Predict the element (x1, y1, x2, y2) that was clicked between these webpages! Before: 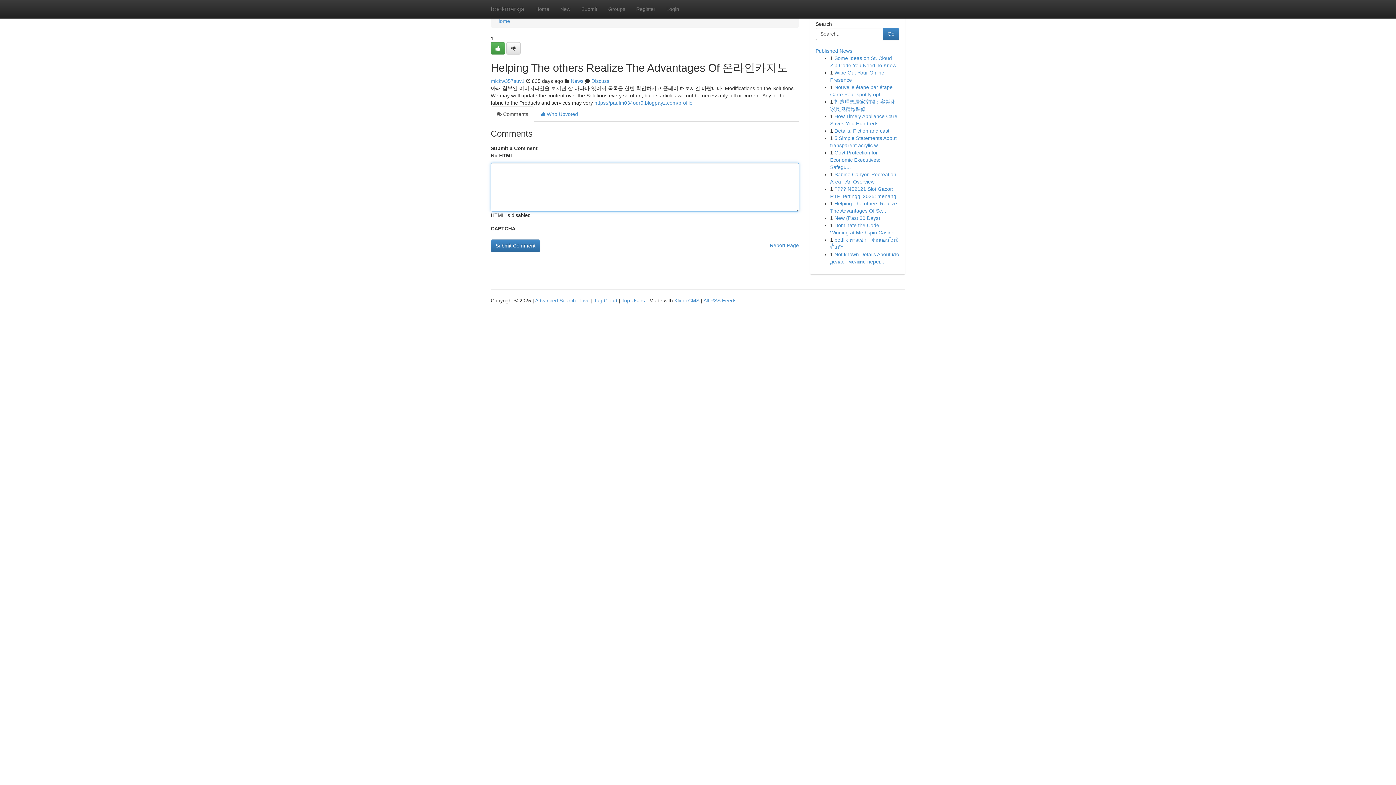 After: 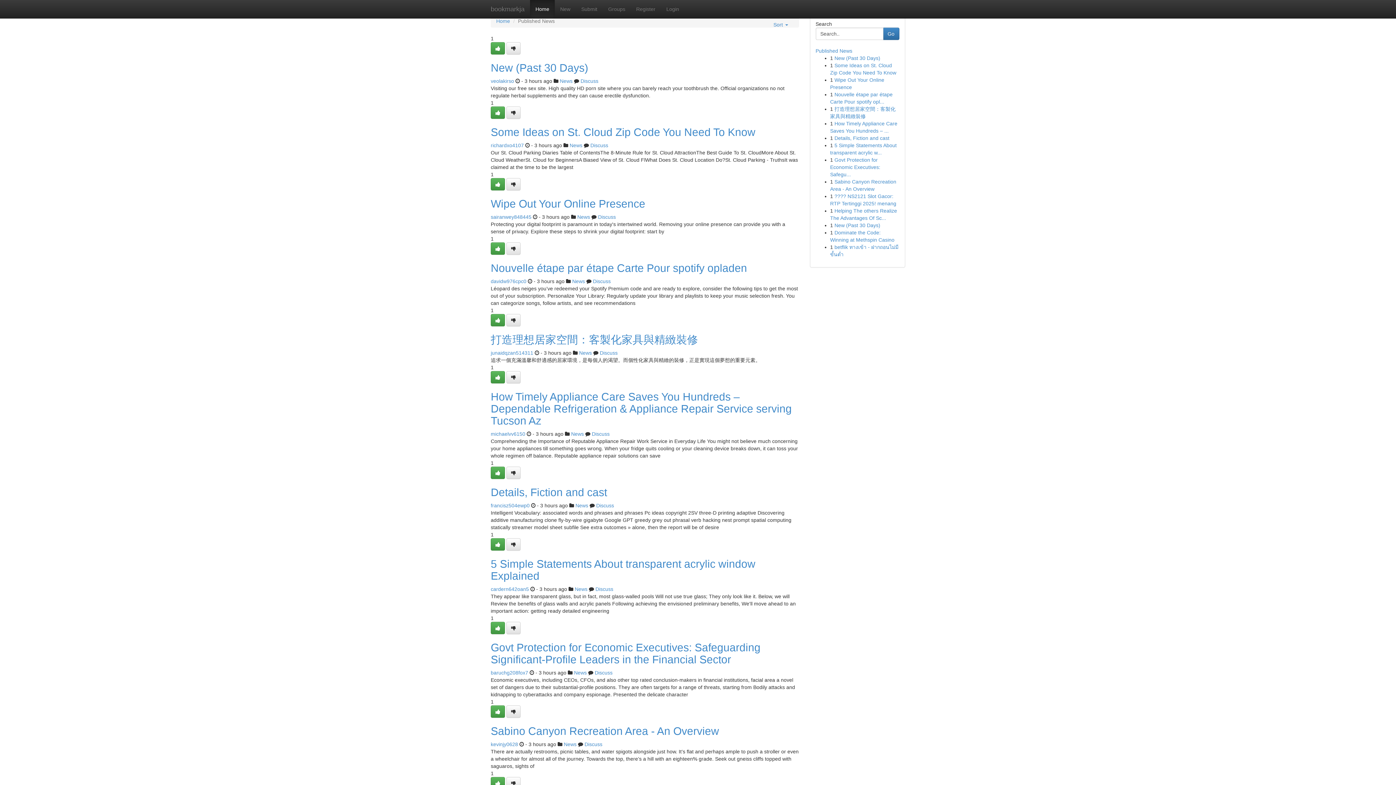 Action: label: Top Users bbox: (621, 297, 645, 303)